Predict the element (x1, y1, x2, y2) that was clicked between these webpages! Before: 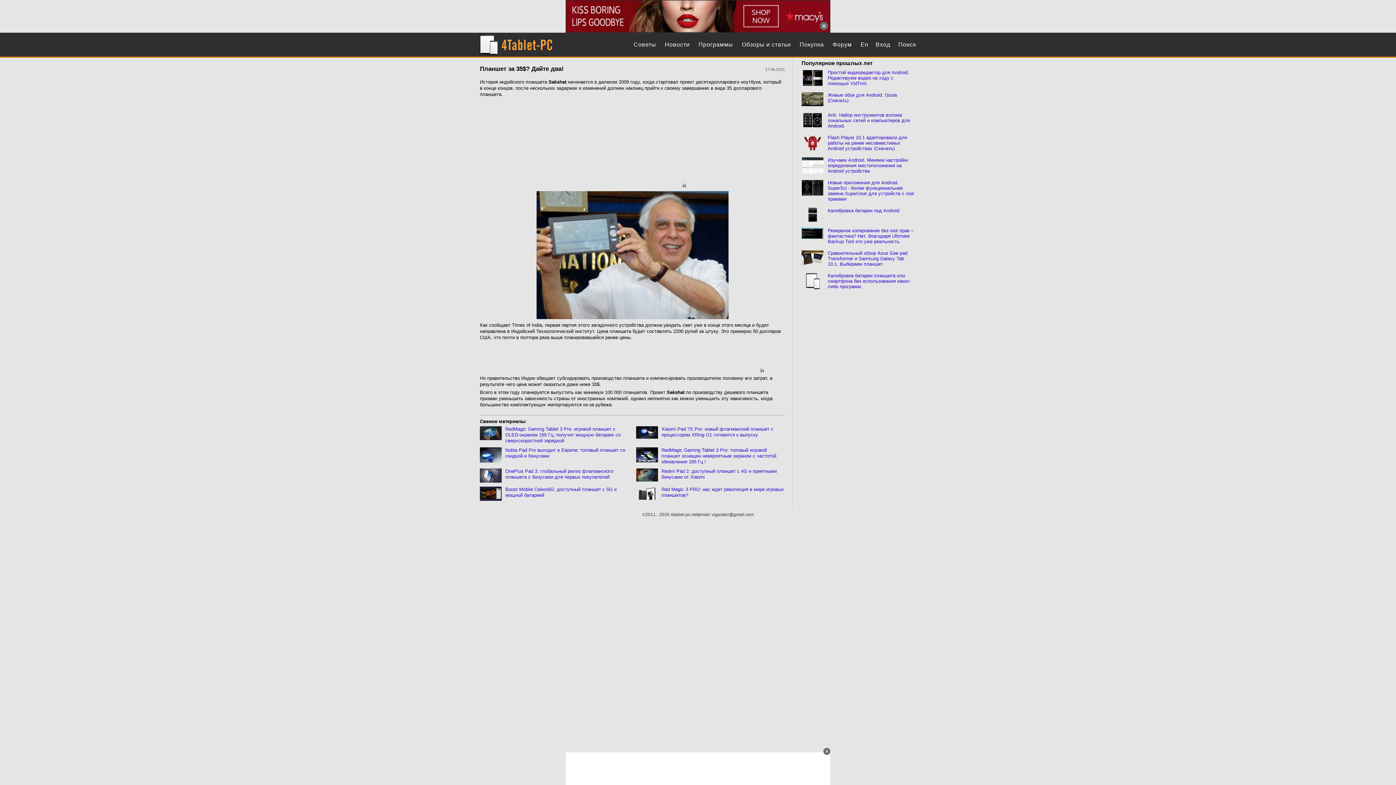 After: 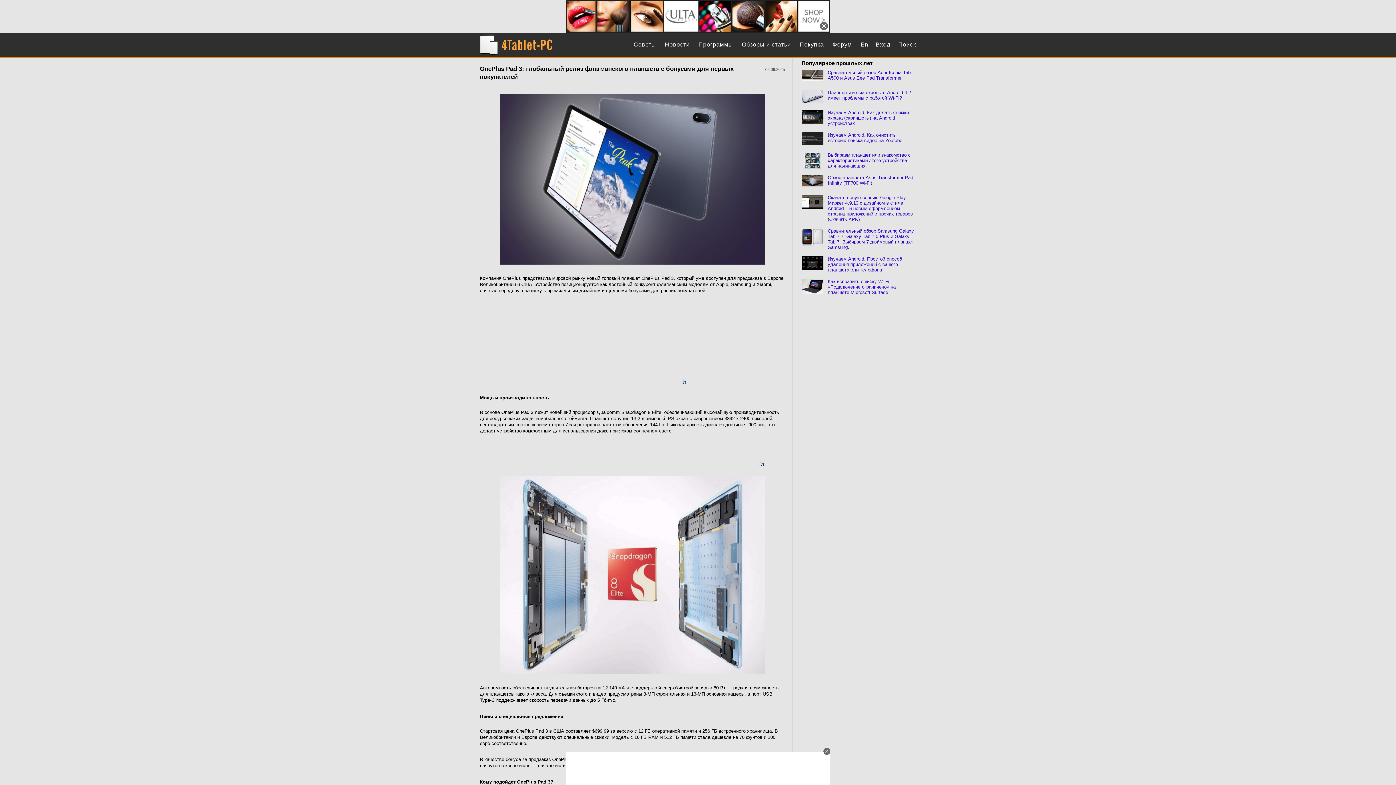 Action: label: OnePlus Pad 3: глобальный релиз флагманского планшета с бонусами для первых покупателей bbox: (505, 468, 628, 483)